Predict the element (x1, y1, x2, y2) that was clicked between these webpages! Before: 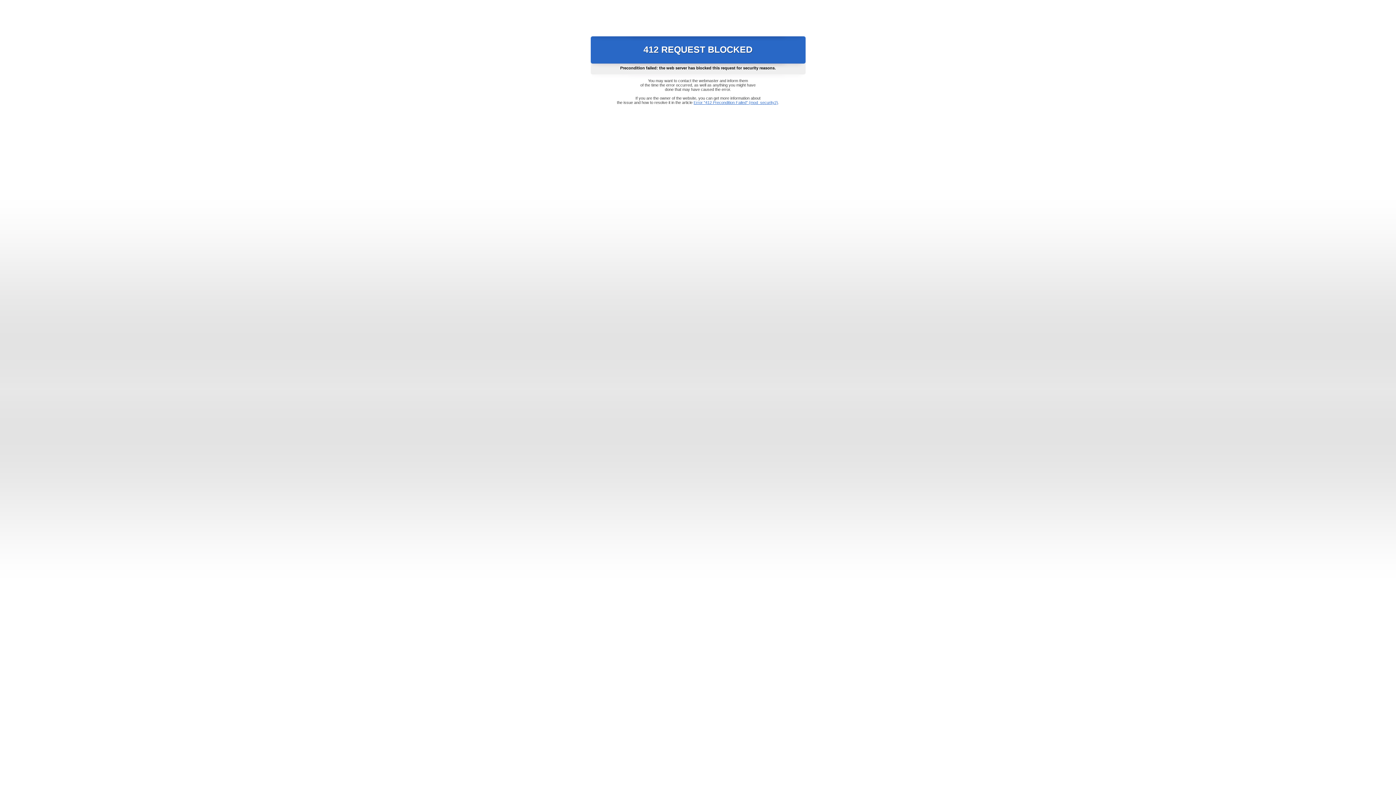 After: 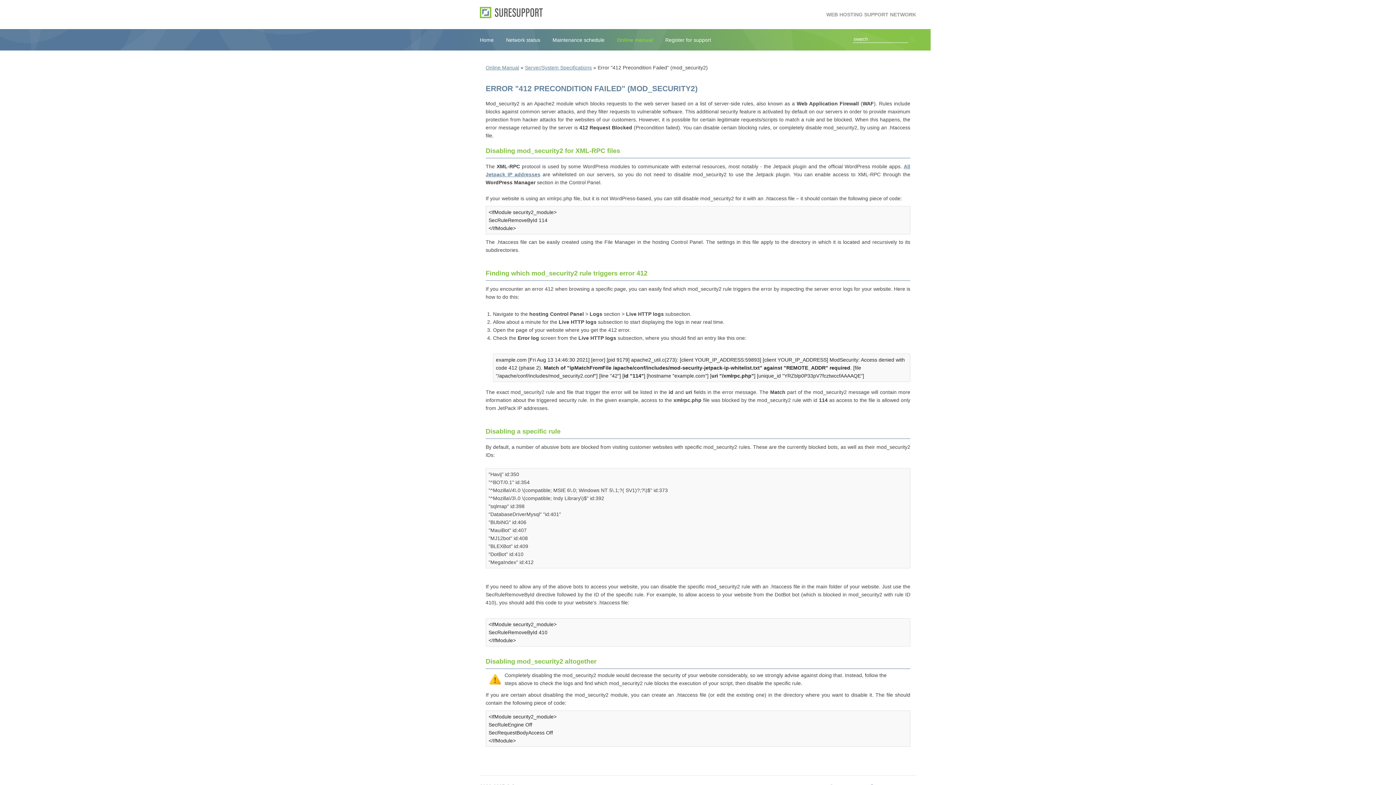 Action: label: Error "412 Precondition Failed" (mod_security2) bbox: (693, 100, 778, 104)